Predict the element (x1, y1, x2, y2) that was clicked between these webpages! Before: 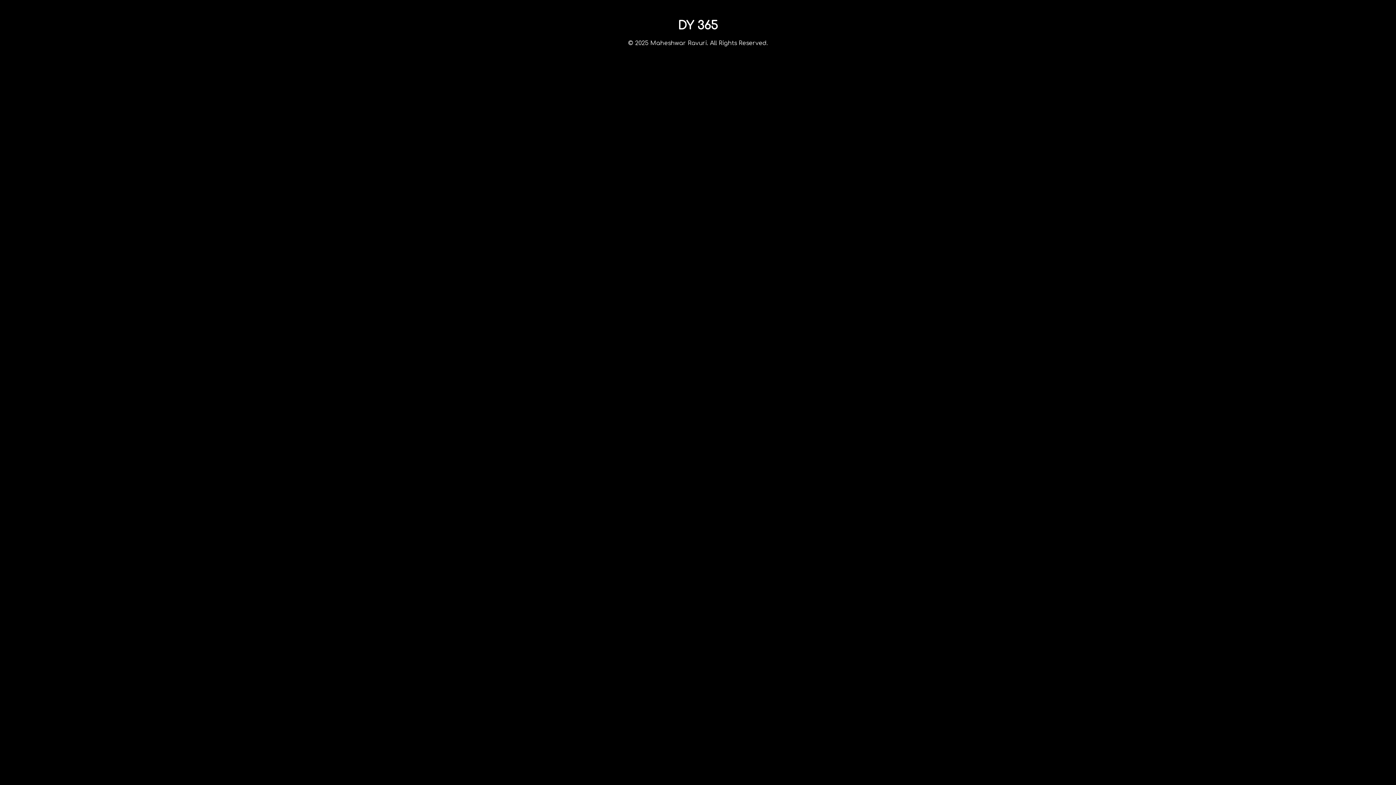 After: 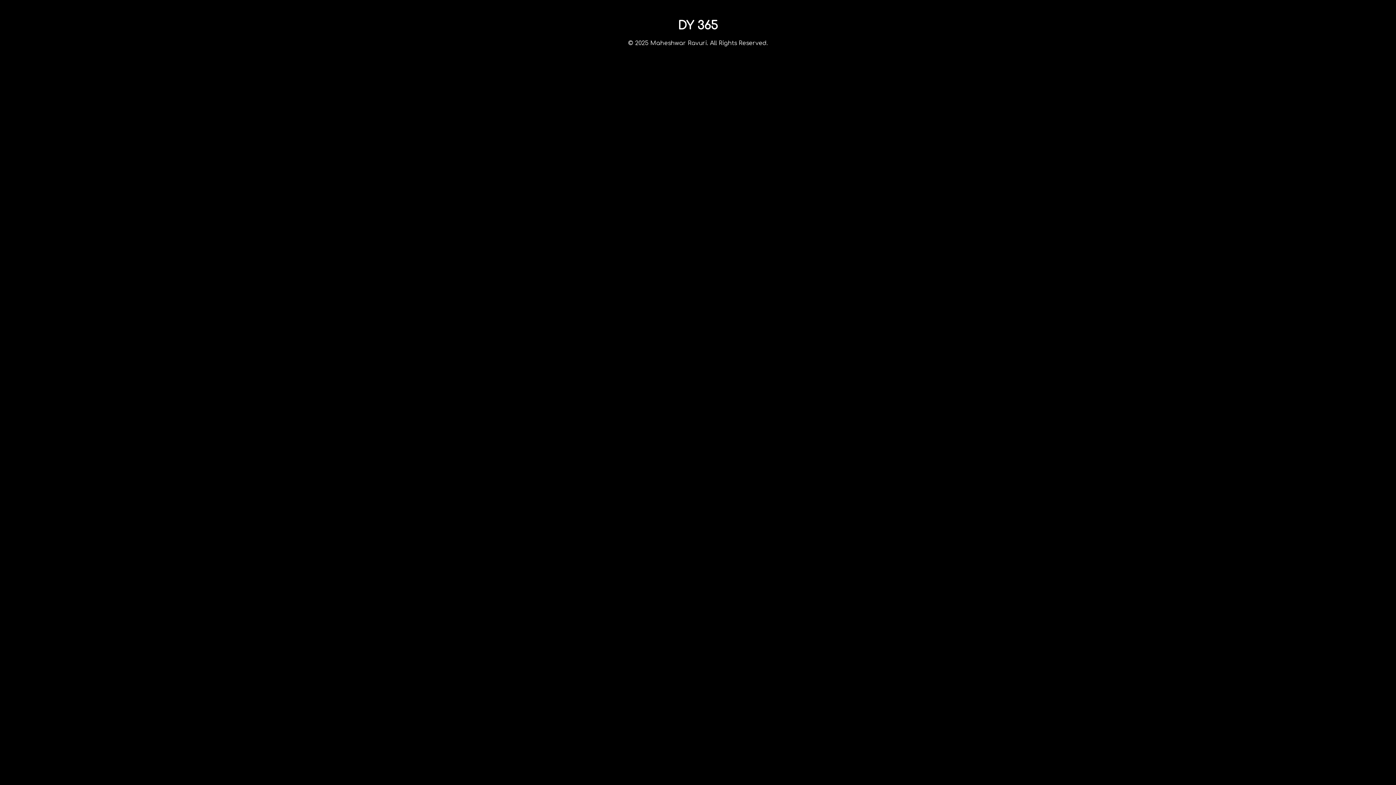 Action: label: Maheshwar Ravuri. bbox: (650, 39, 708, 46)